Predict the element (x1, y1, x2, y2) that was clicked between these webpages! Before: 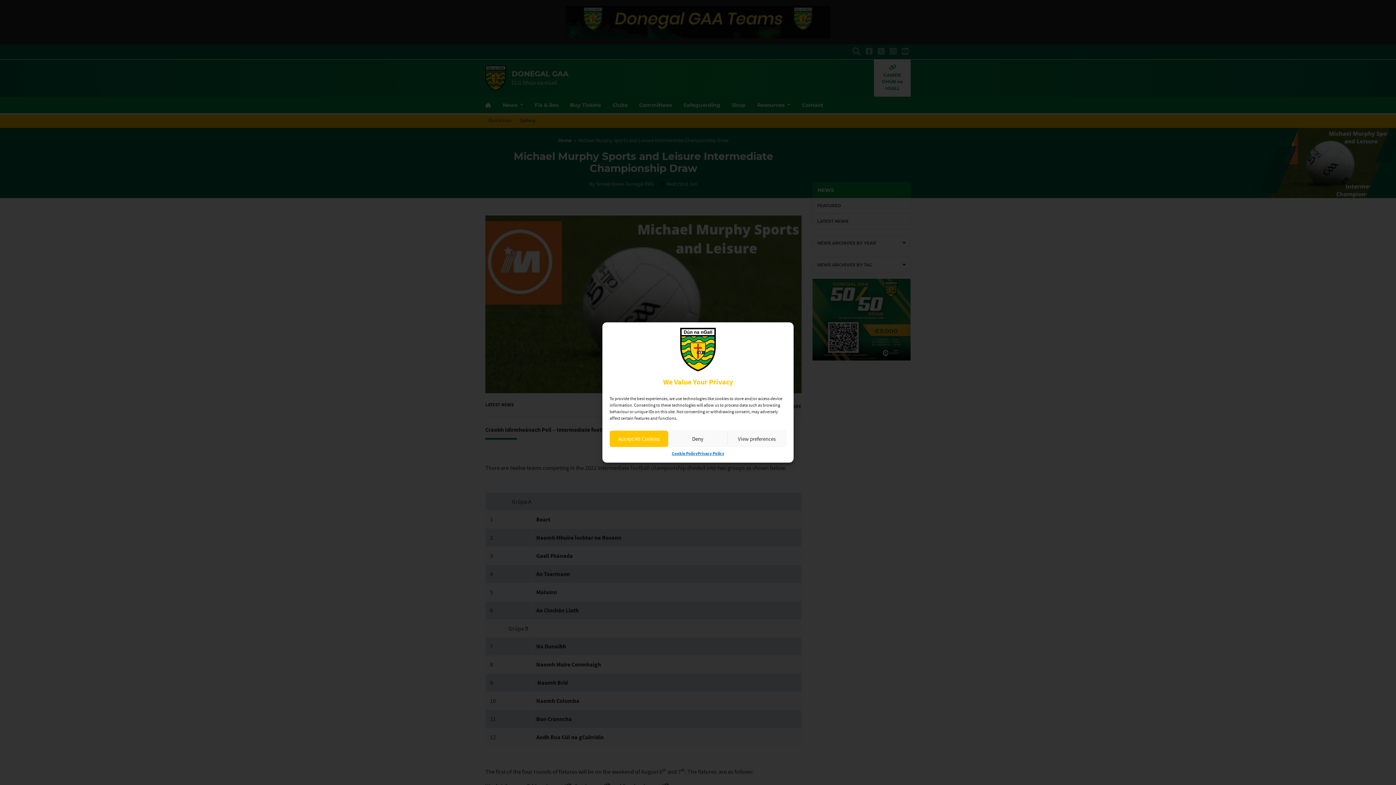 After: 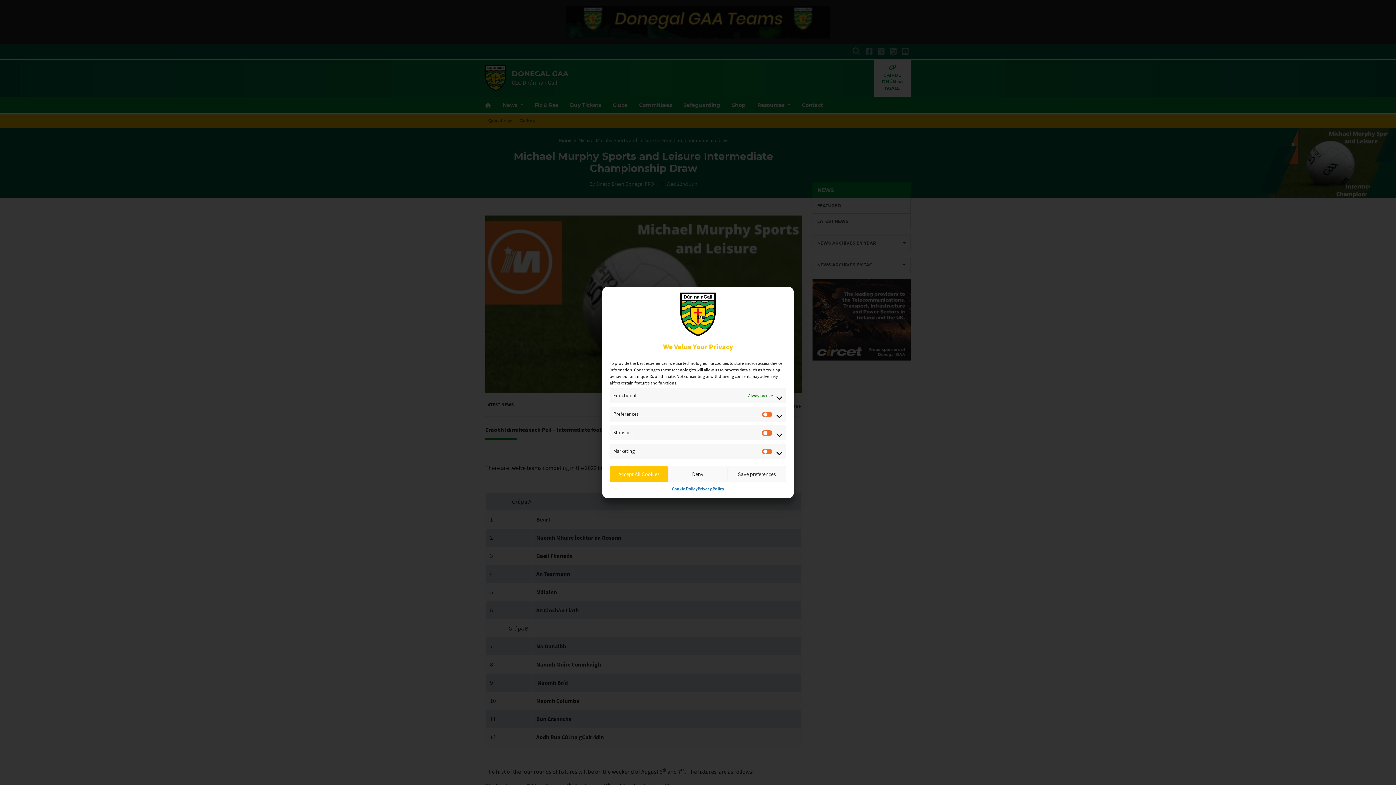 Action: label: View preferences bbox: (727, 430, 786, 447)